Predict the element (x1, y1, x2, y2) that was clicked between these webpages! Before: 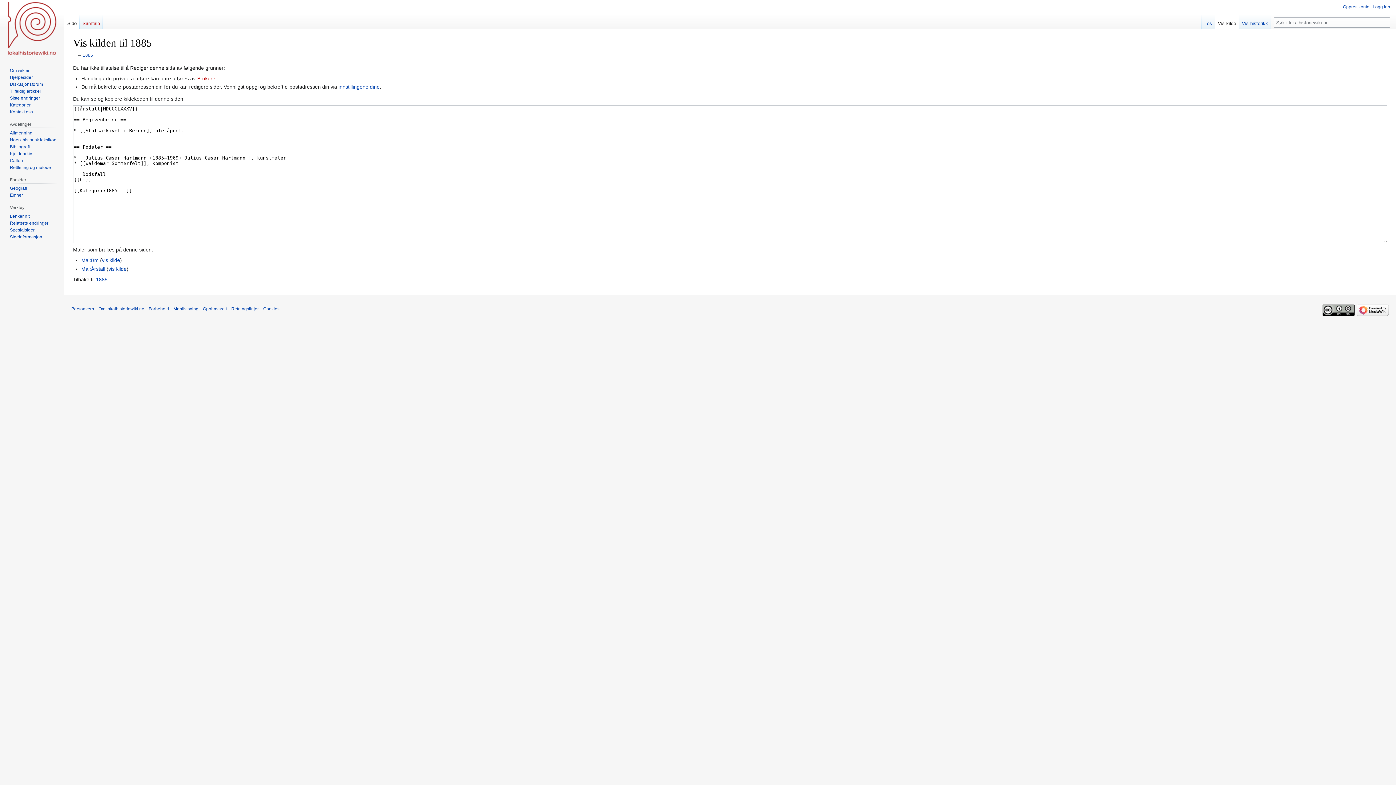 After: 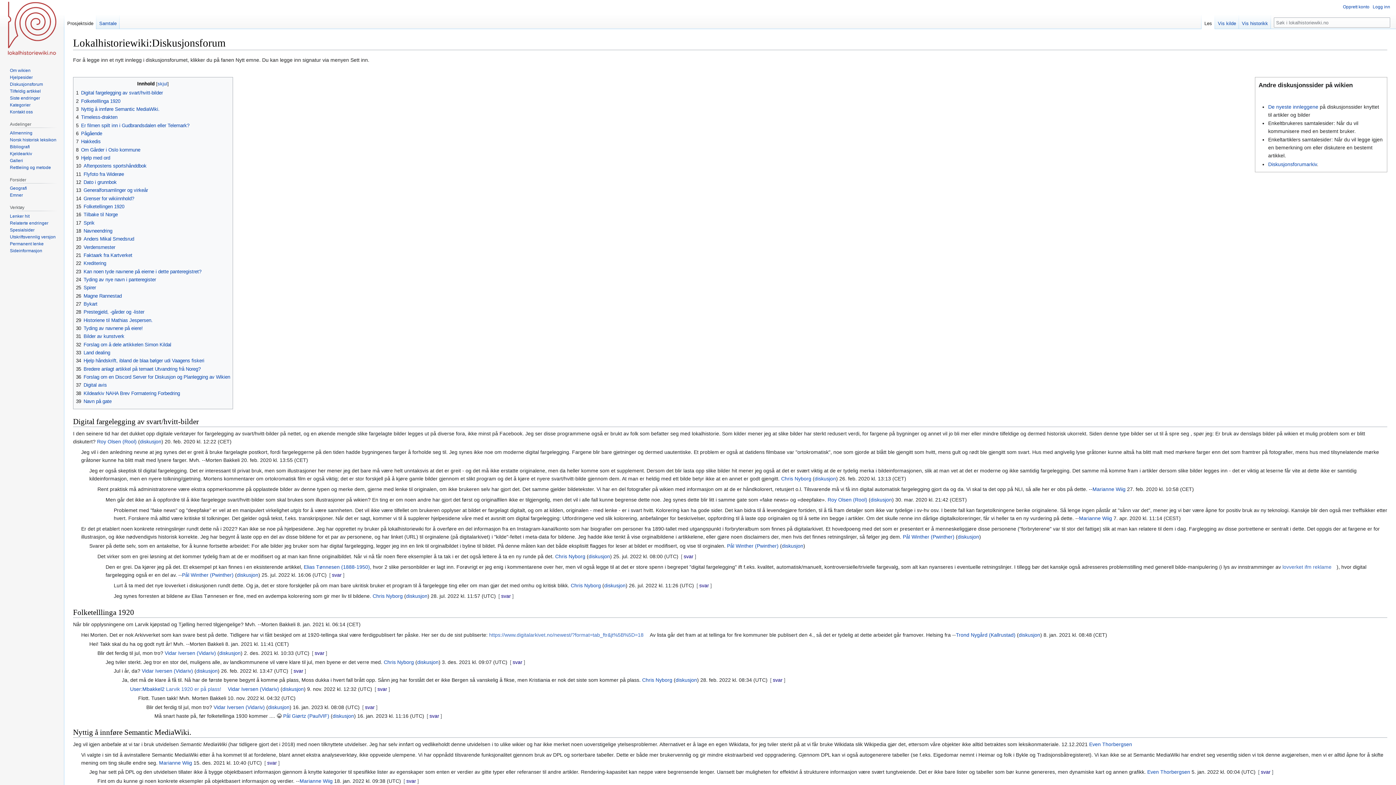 Action: label: Diskusjonsforum bbox: (9, 81, 42, 86)